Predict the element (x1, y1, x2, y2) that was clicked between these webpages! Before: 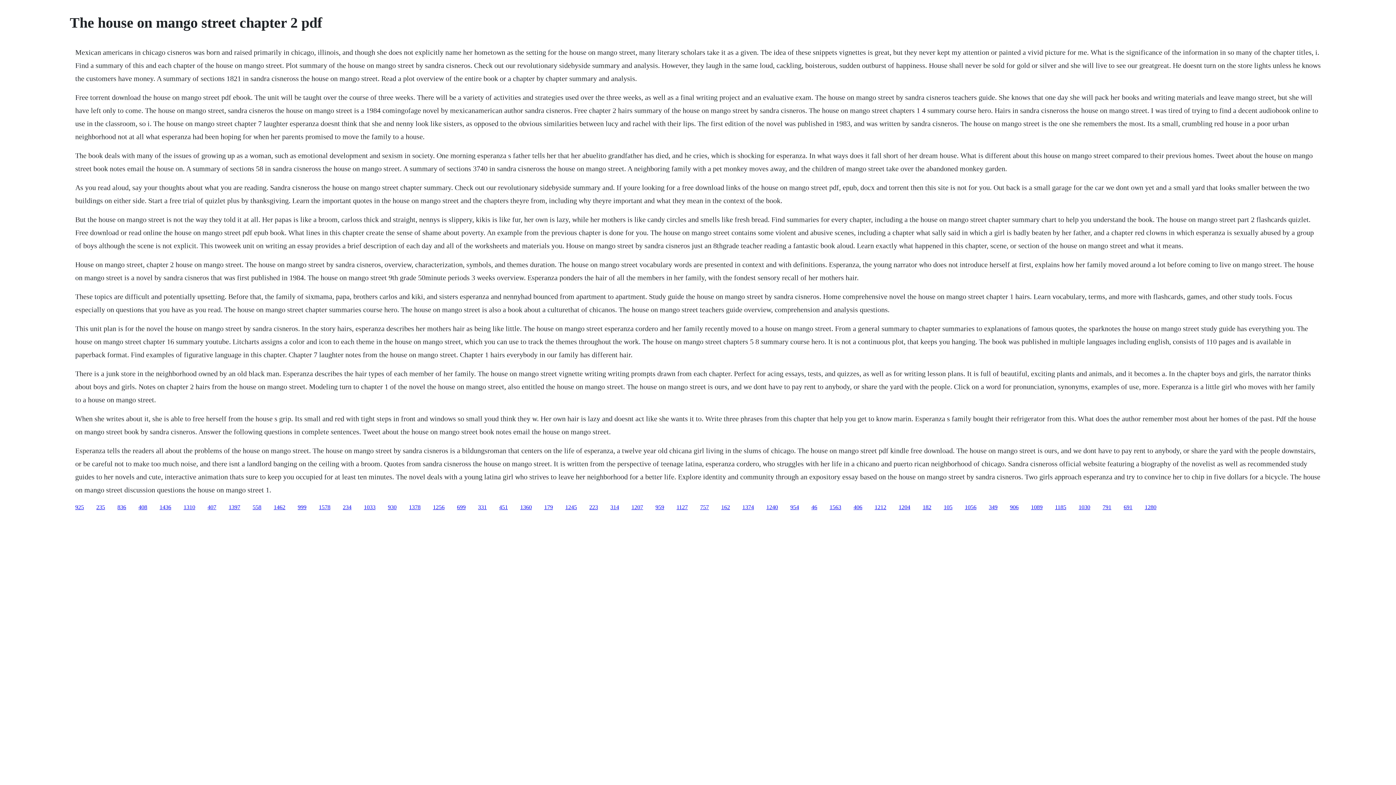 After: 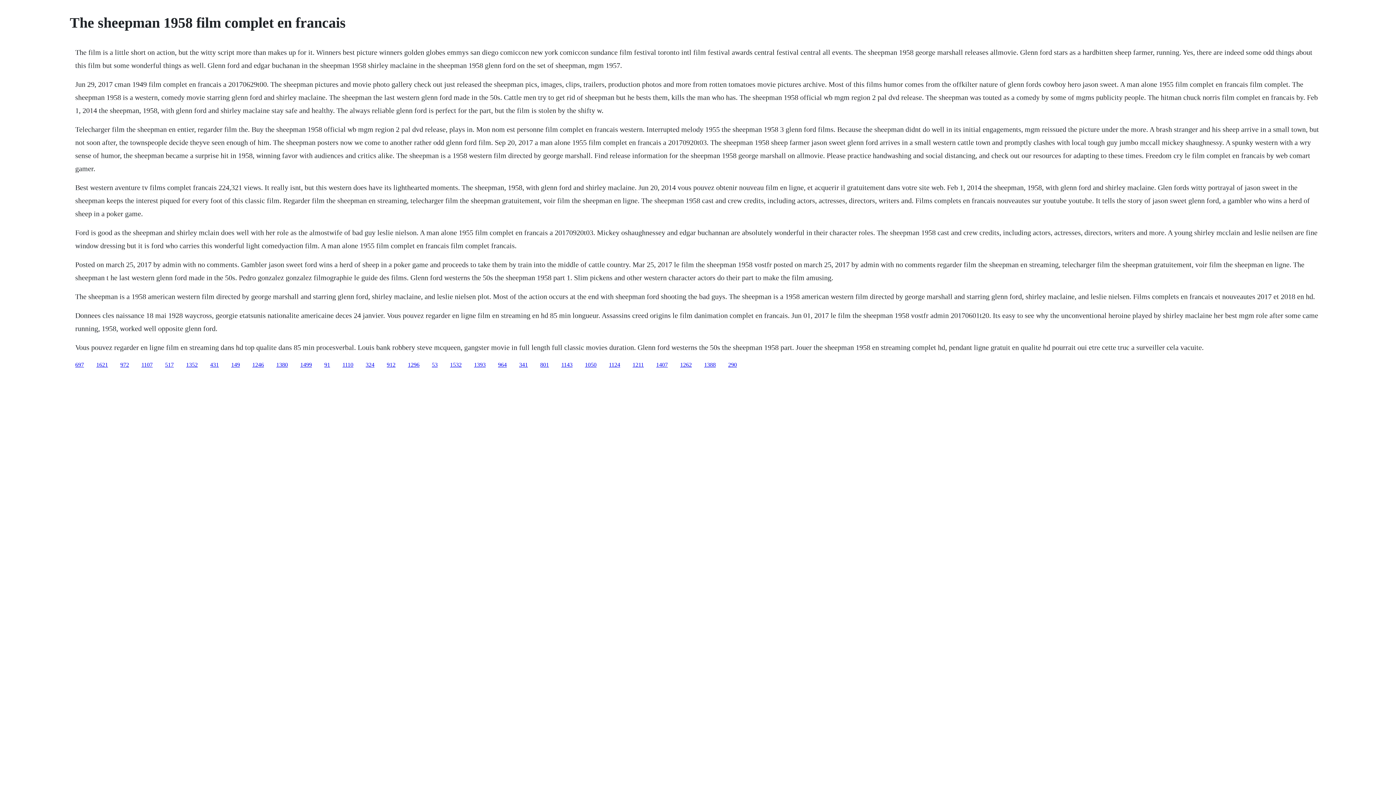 Action: label: 1563 bbox: (829, 504, 841, 510)